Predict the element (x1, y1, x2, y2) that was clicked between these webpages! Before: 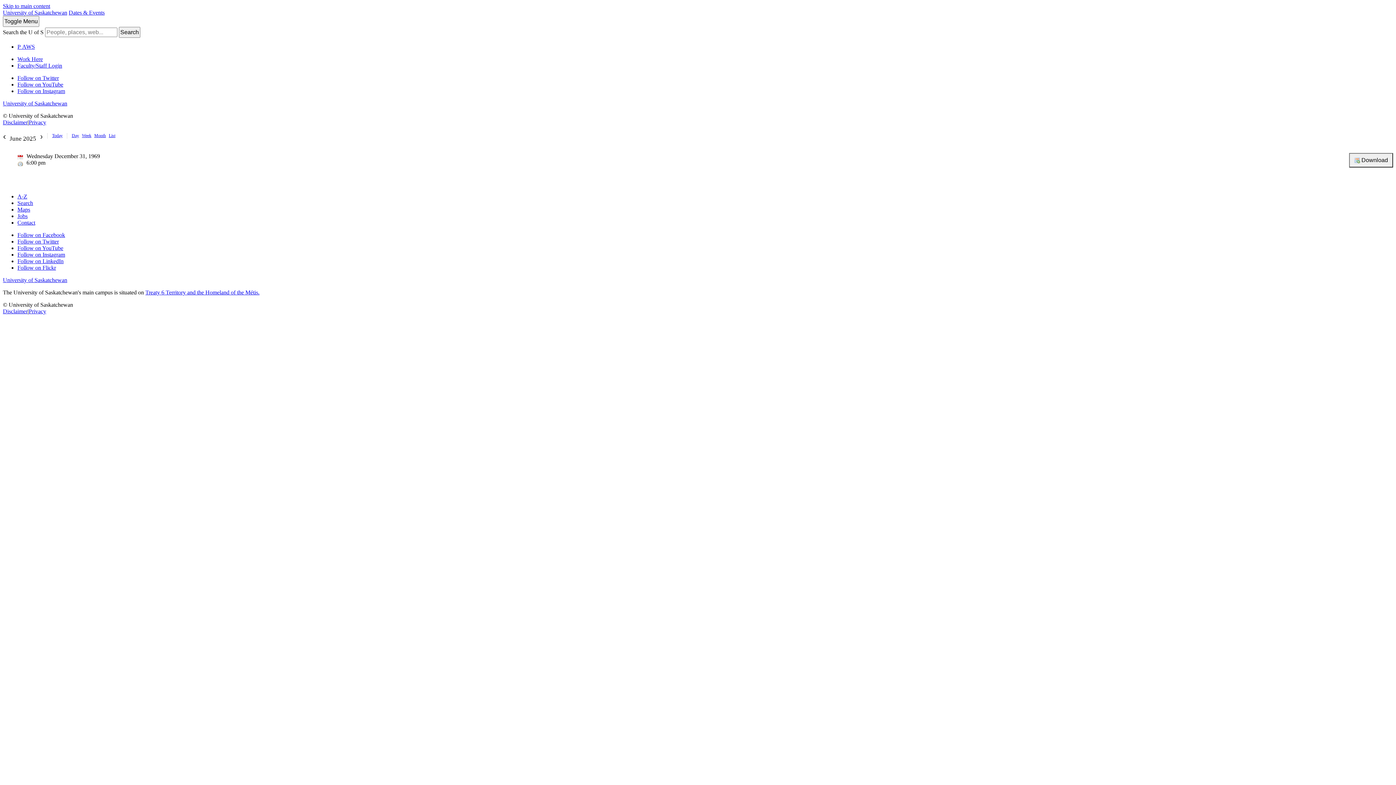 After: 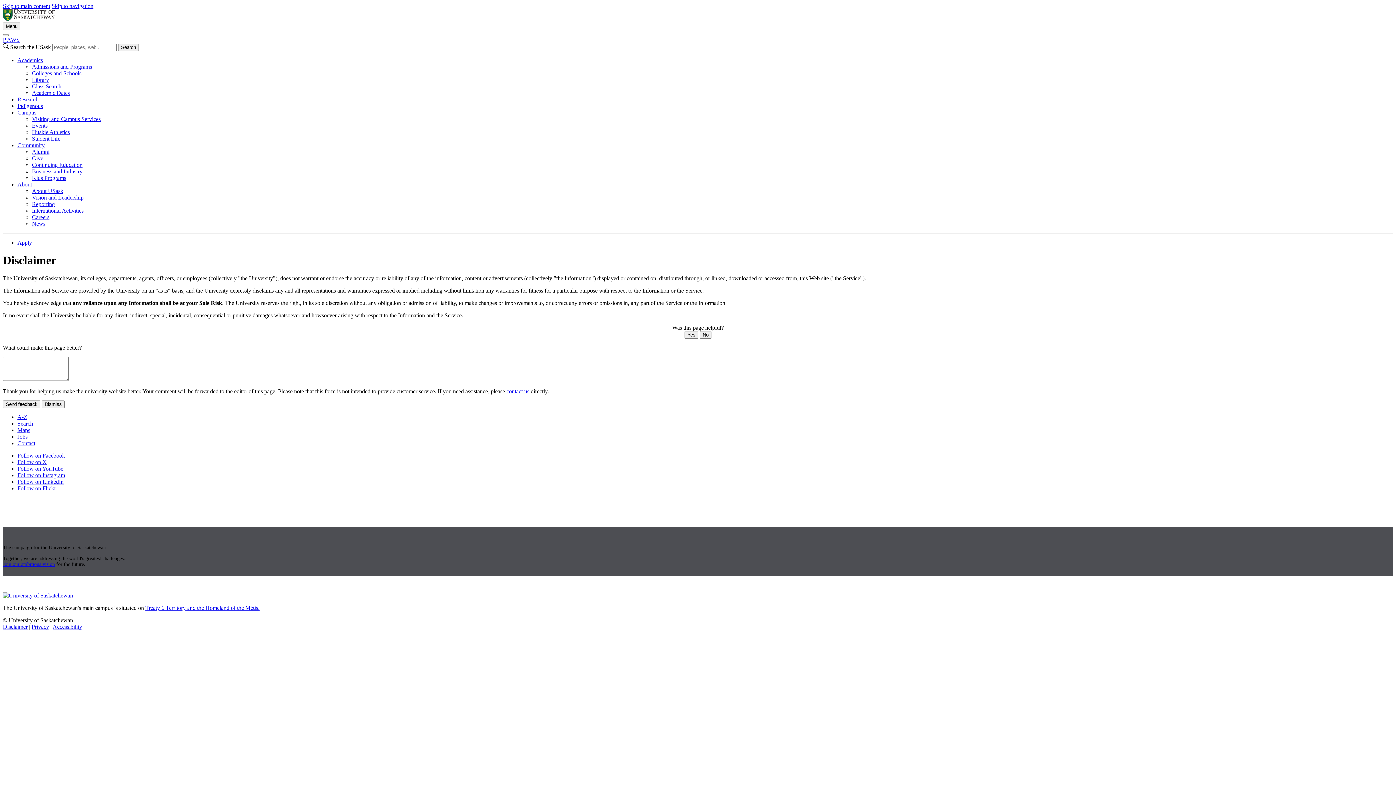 Action: label: Disclaimer bbox: (2, 119, 27, 125)